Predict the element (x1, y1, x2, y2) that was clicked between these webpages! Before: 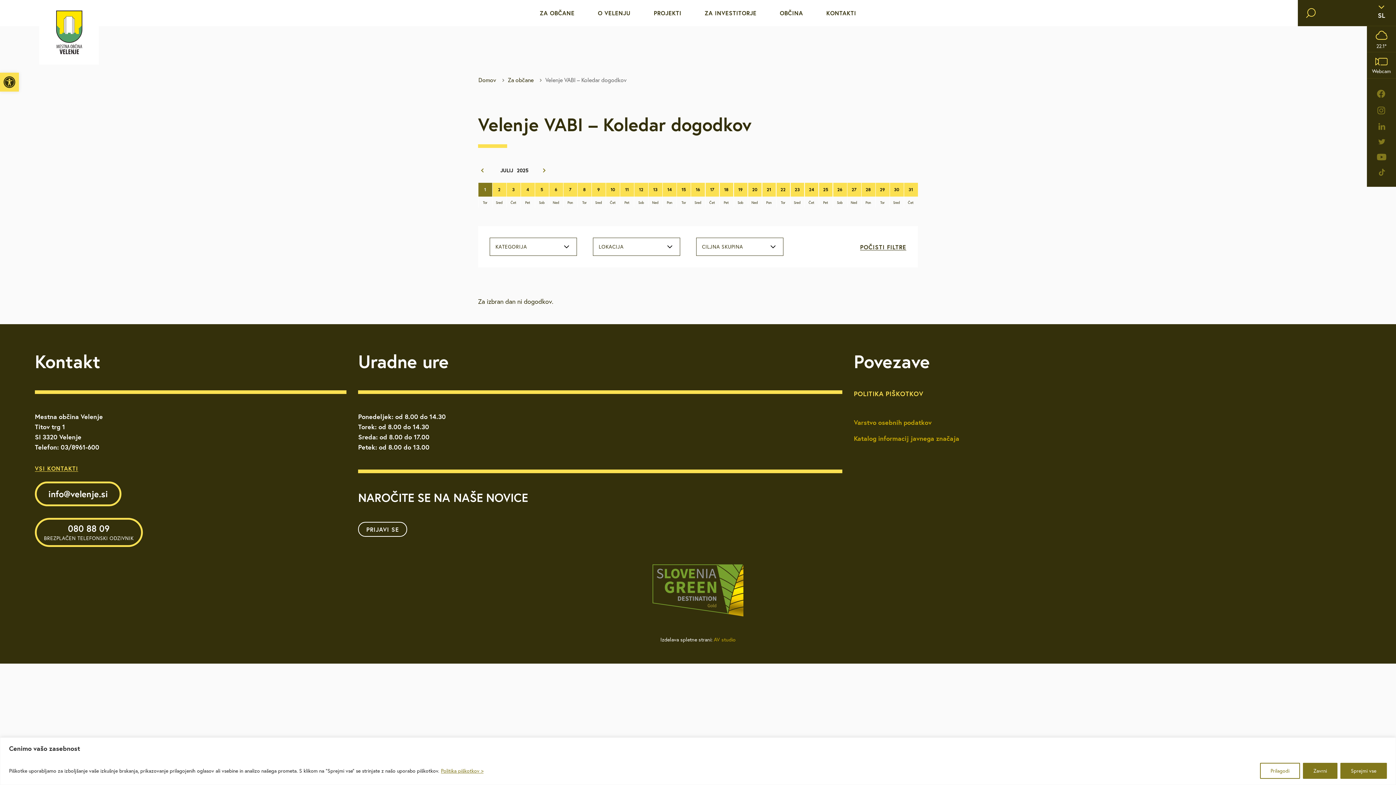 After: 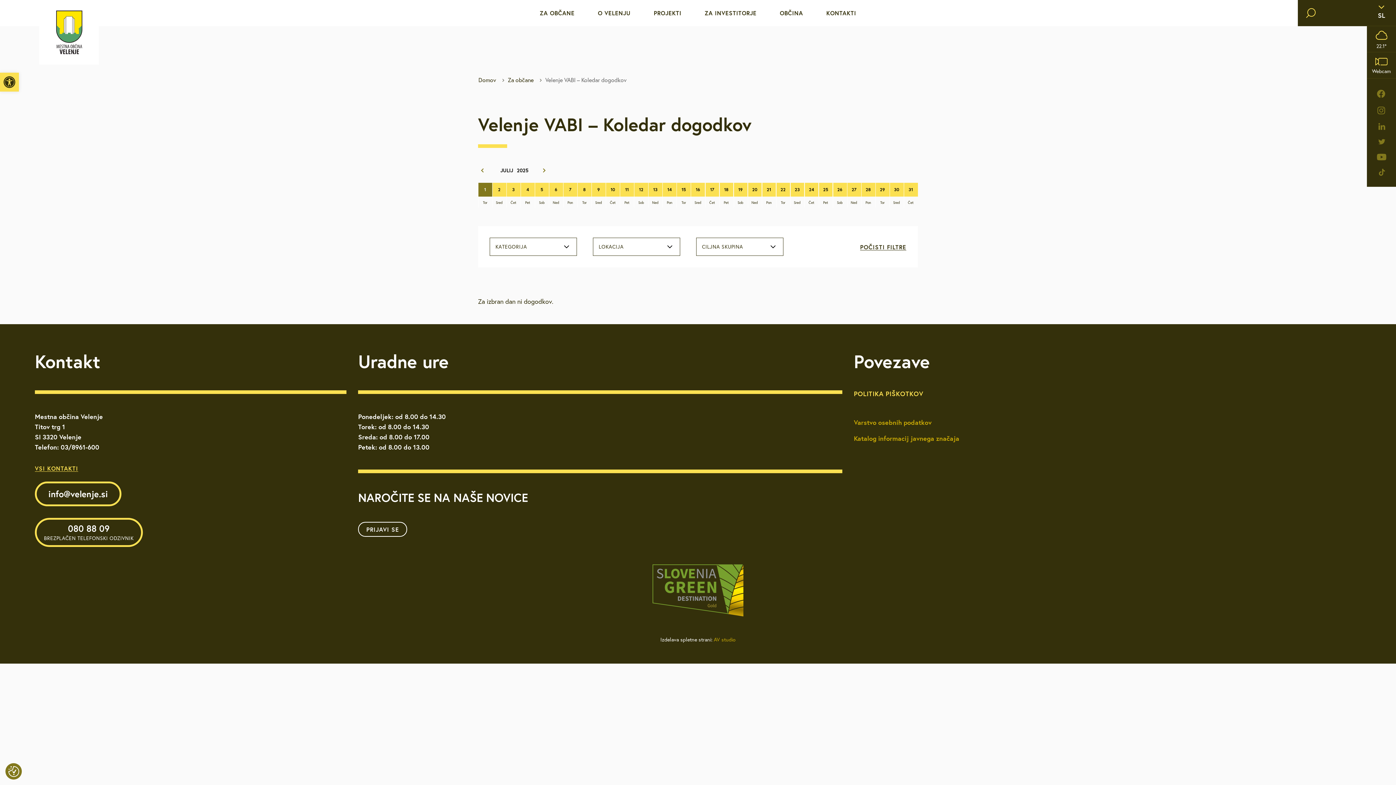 Action: bbox: (1340, 763, 1387, 779) label: Sprejmi vse